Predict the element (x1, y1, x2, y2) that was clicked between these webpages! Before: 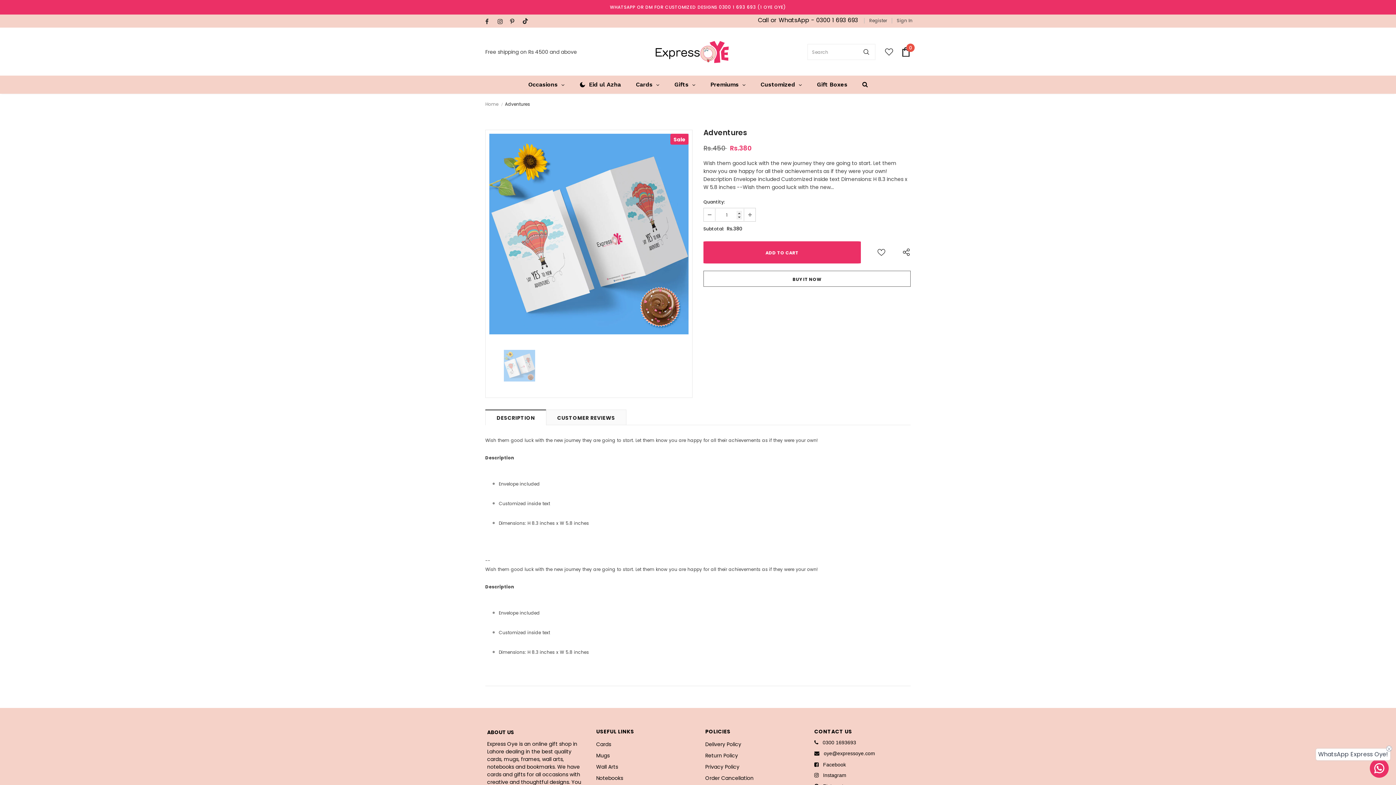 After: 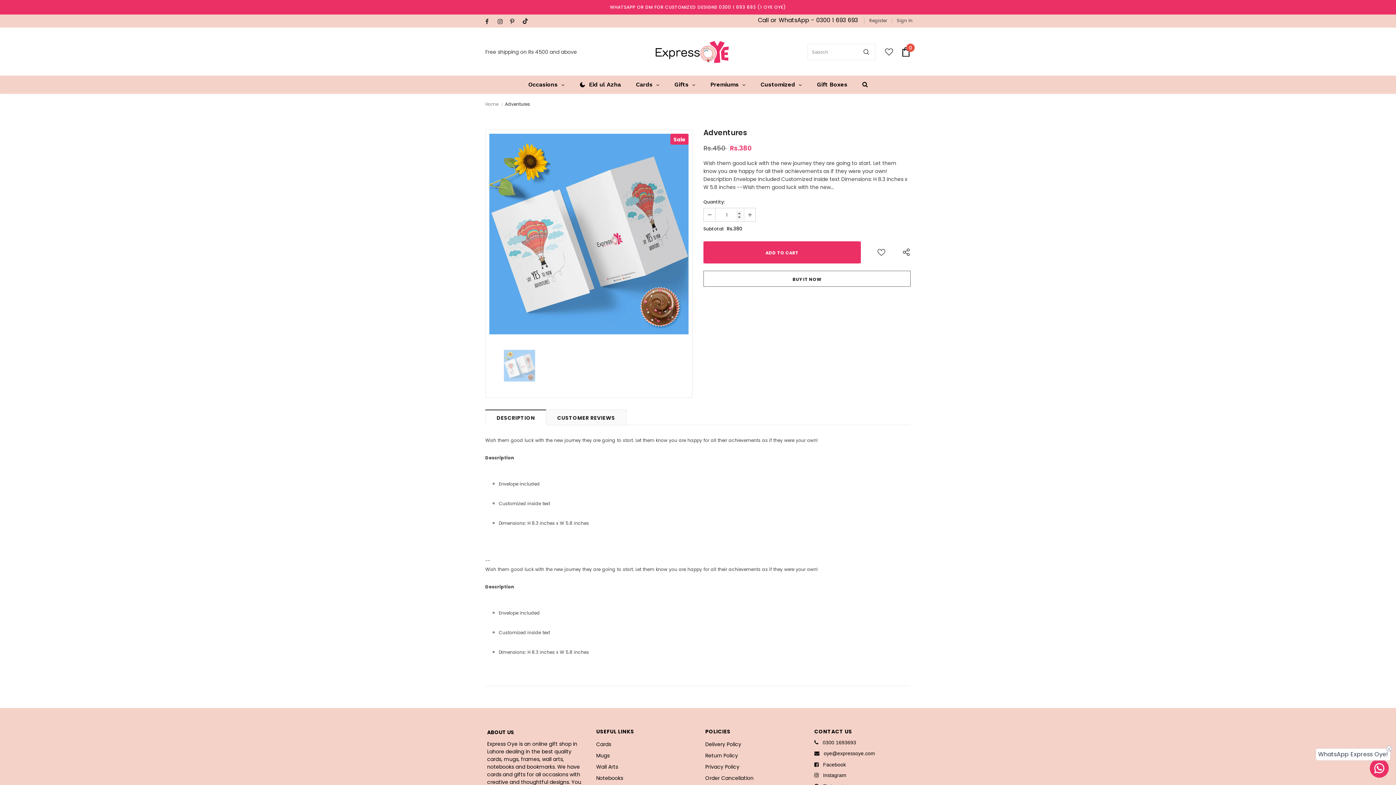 Action: bbox: (522, 17, 531, 26)